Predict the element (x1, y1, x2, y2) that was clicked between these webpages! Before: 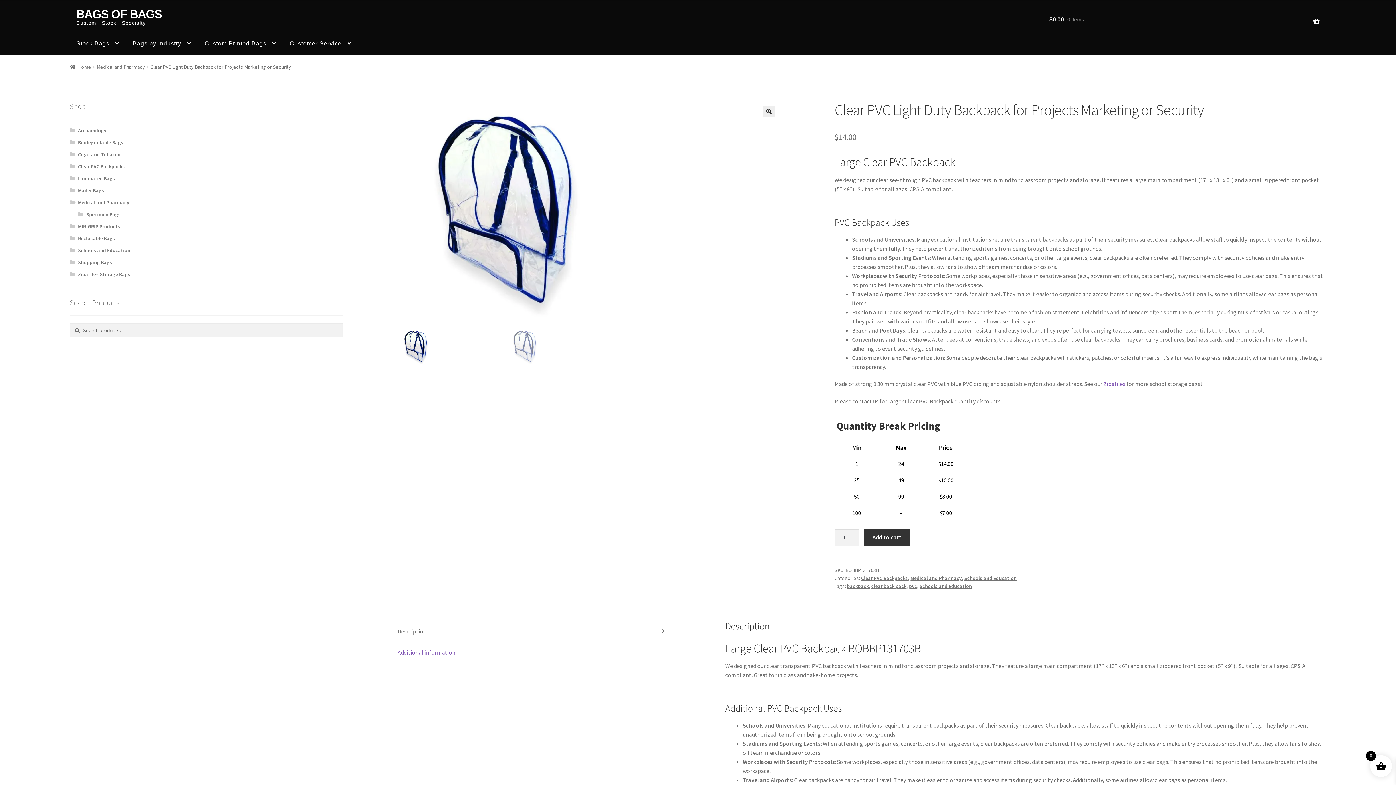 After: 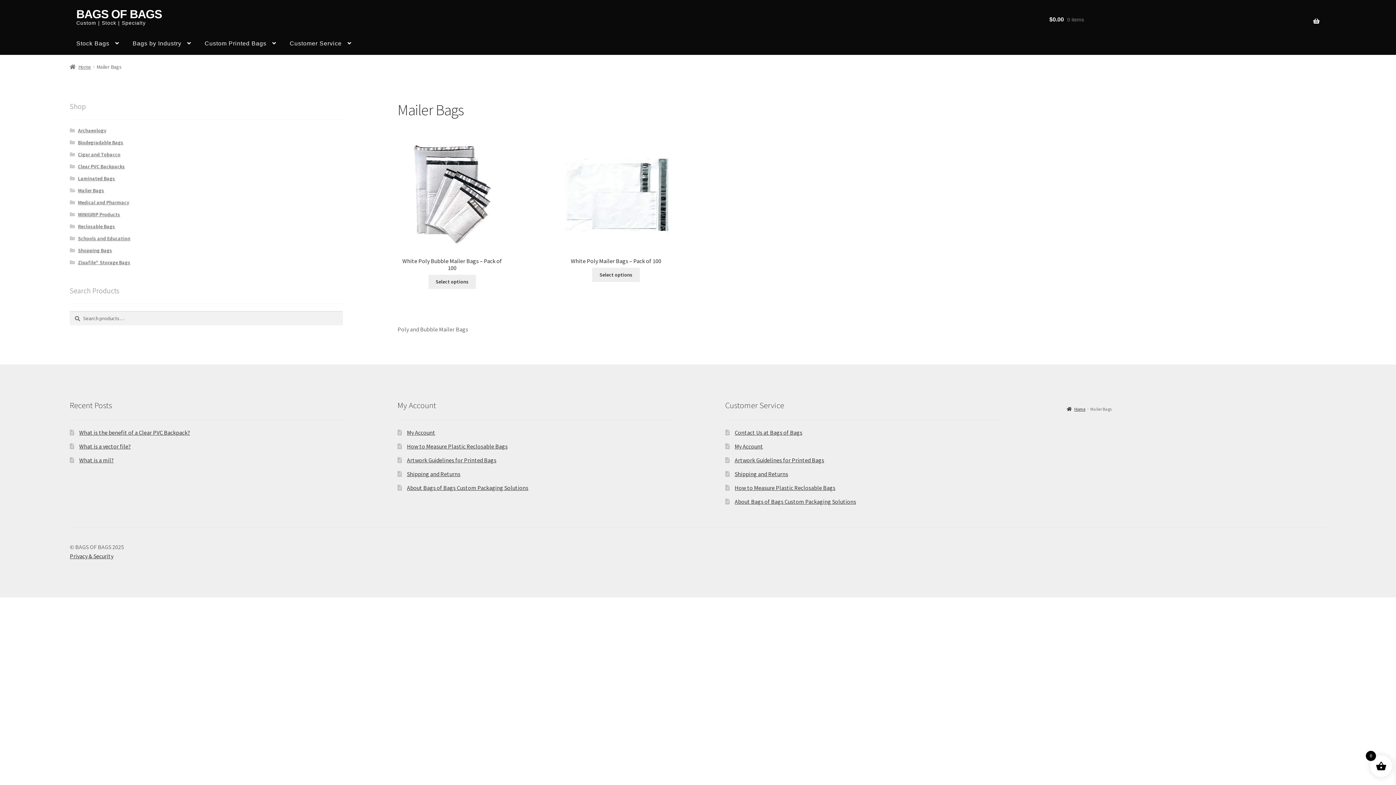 Action: bbox: (78, 187, 104, 193) label: Mailer Bags